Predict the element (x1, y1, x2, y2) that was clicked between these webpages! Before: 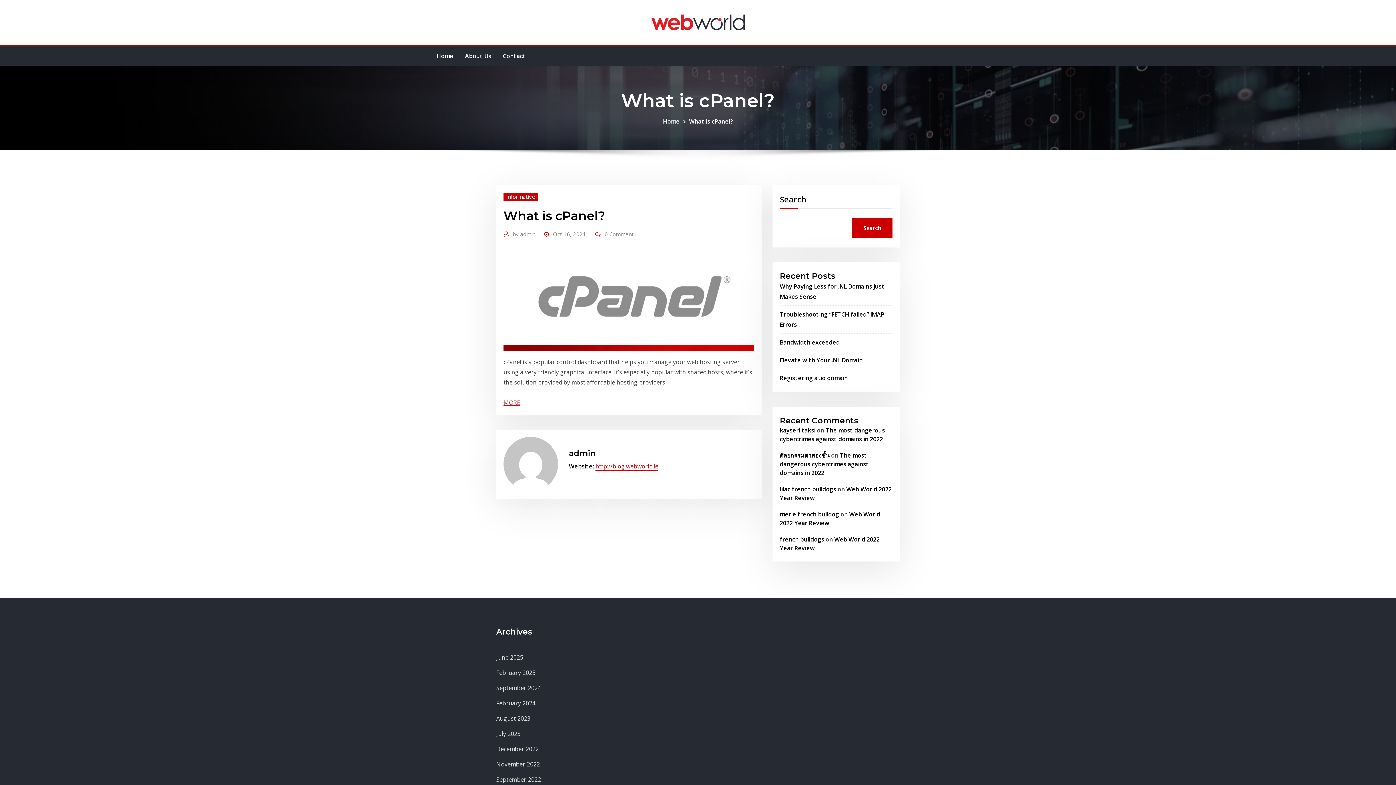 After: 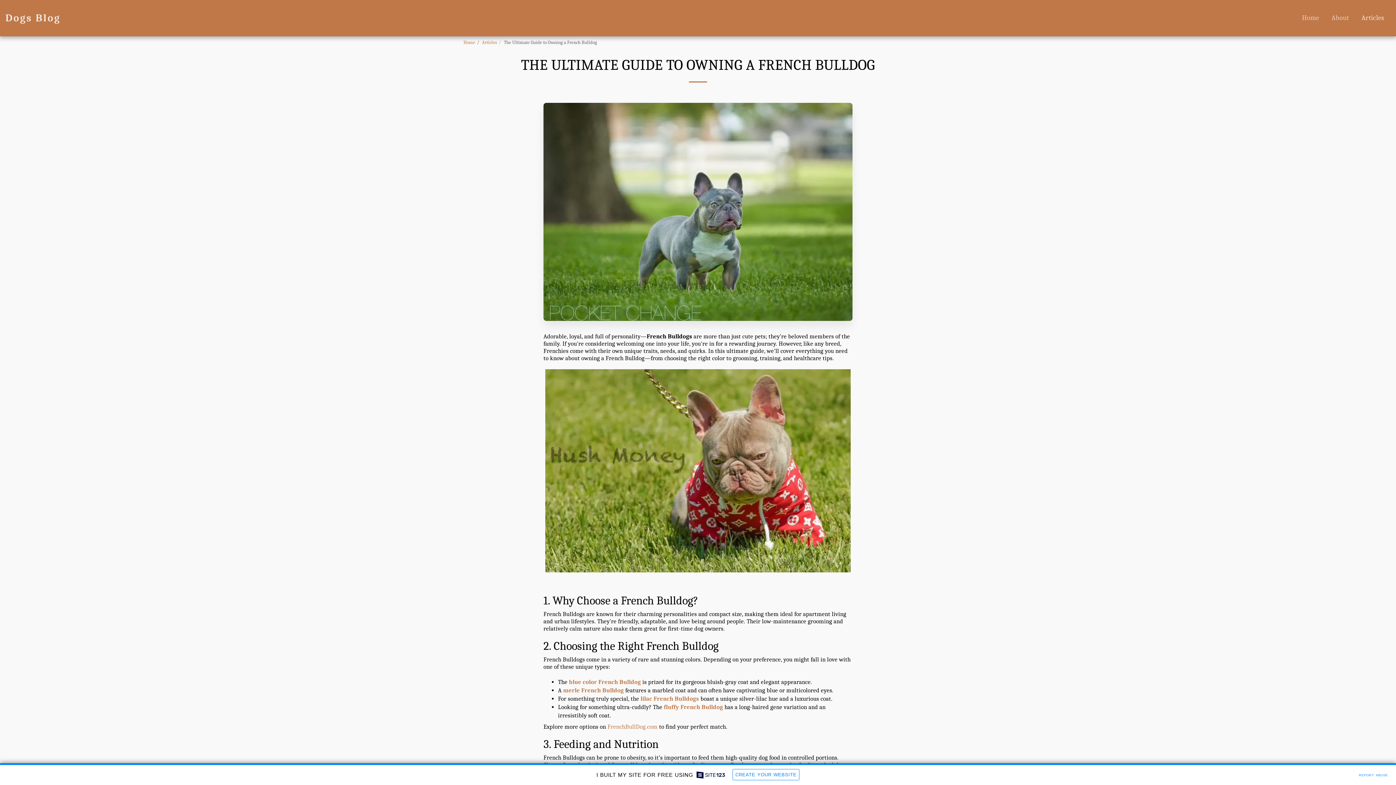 Action: bbox: (780, 485, 836, 493) label: lilac french bulldogs